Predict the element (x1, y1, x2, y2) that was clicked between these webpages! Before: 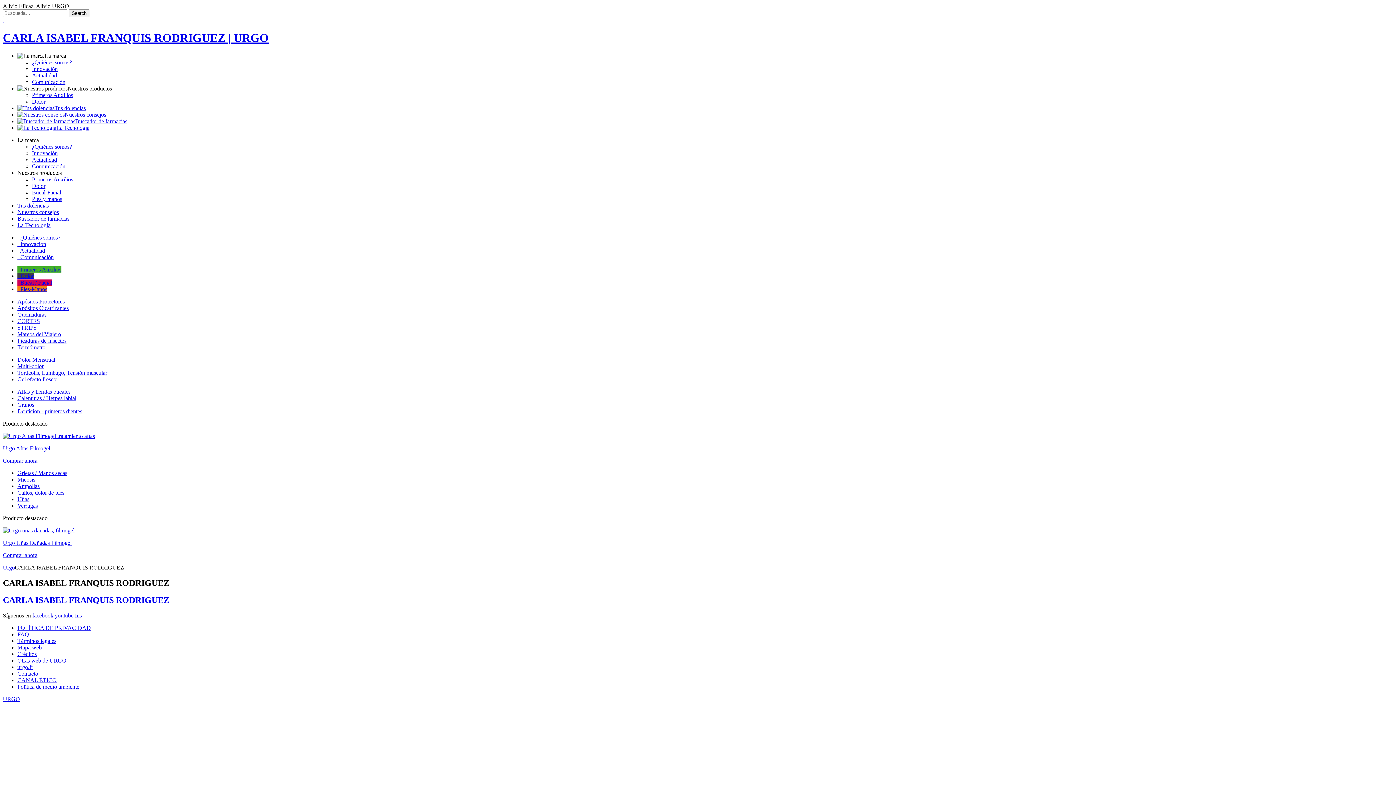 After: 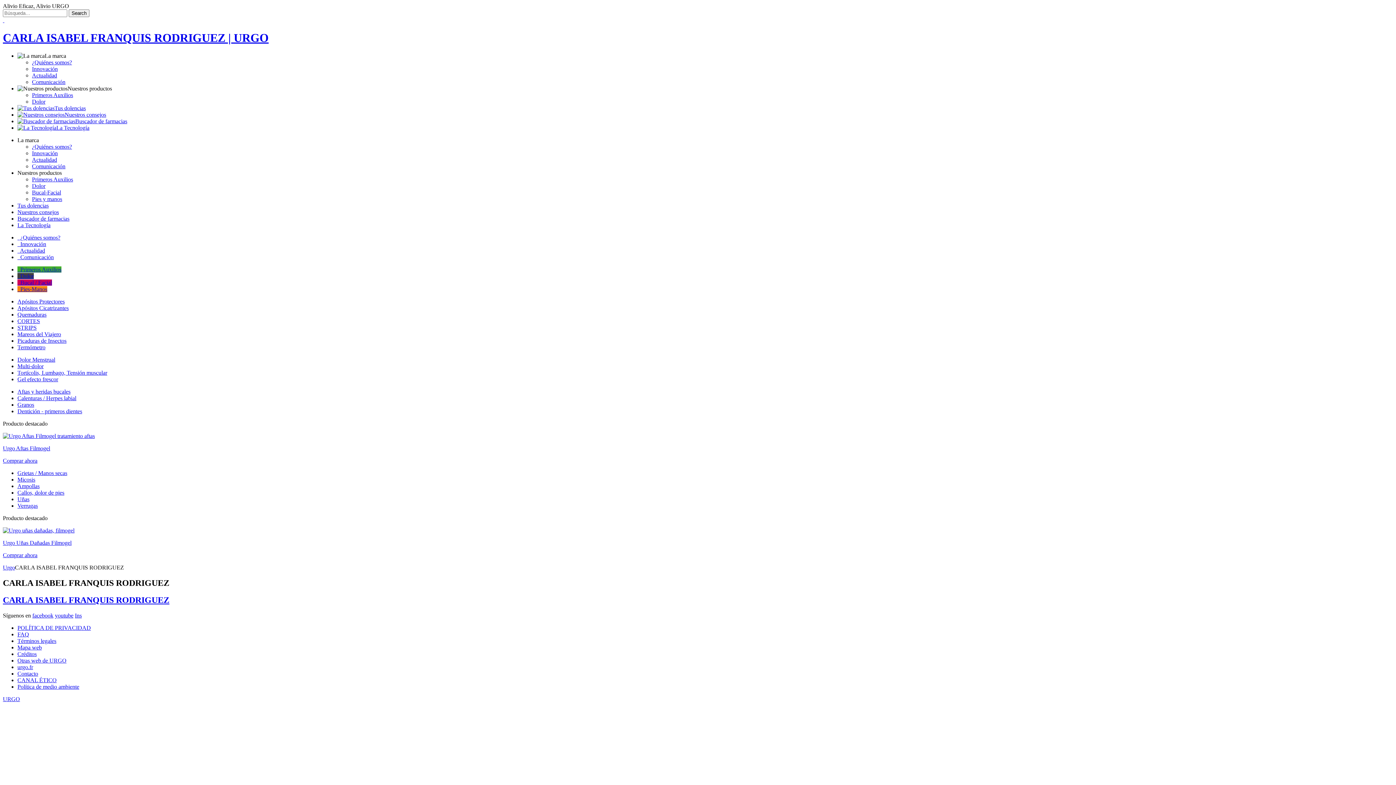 Action: bbox: (32, 612, 53, 618) label: facebook